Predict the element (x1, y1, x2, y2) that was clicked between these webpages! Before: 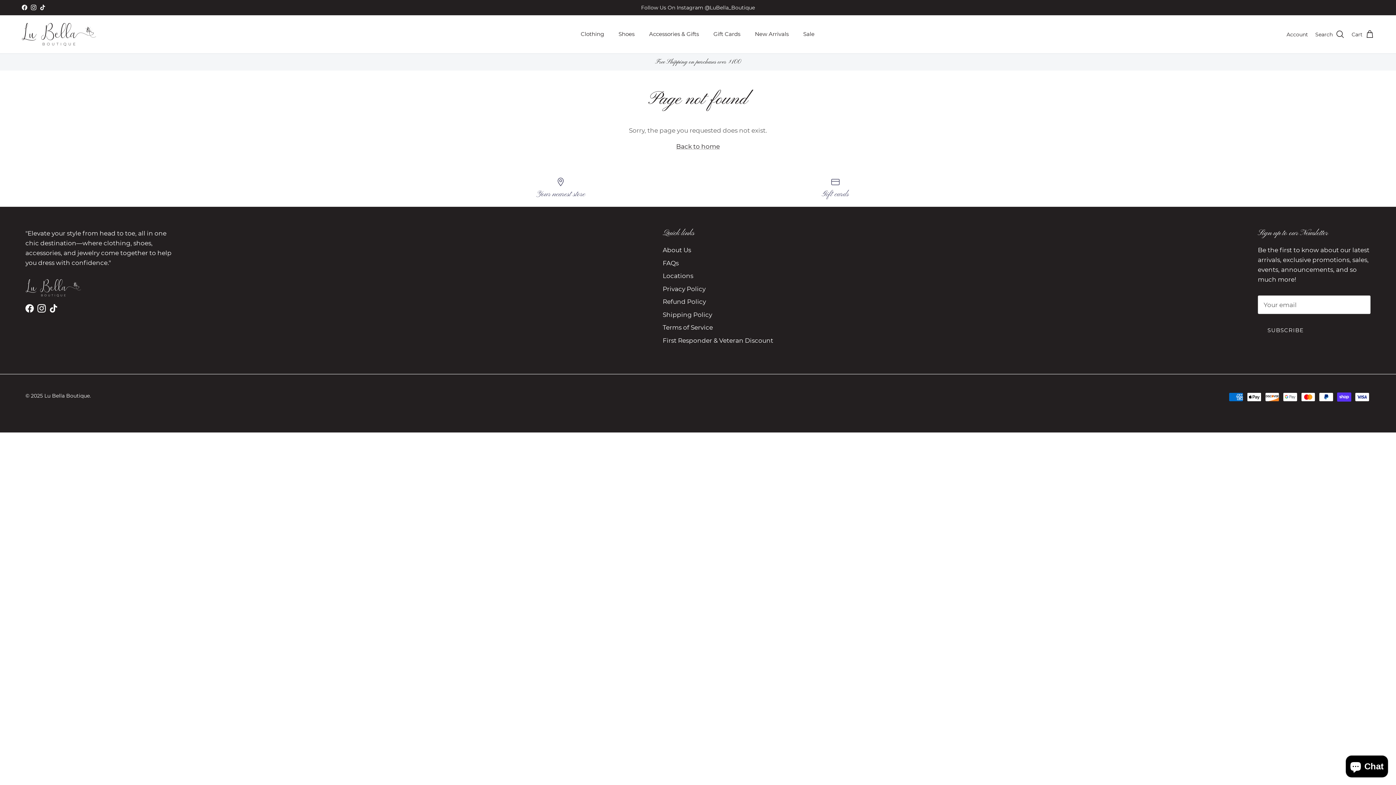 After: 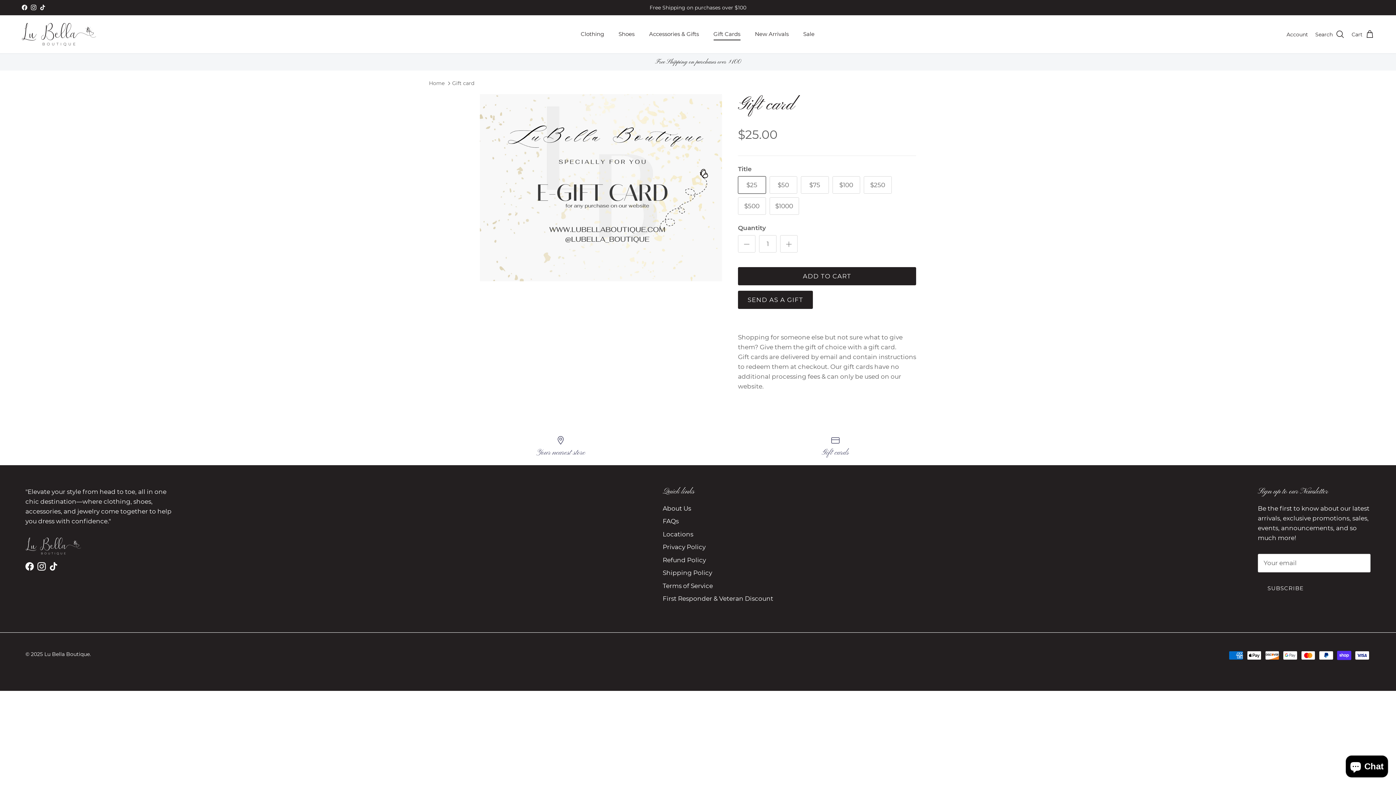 Action: bbox: (703, 176, 967, 199) label: Gift cards